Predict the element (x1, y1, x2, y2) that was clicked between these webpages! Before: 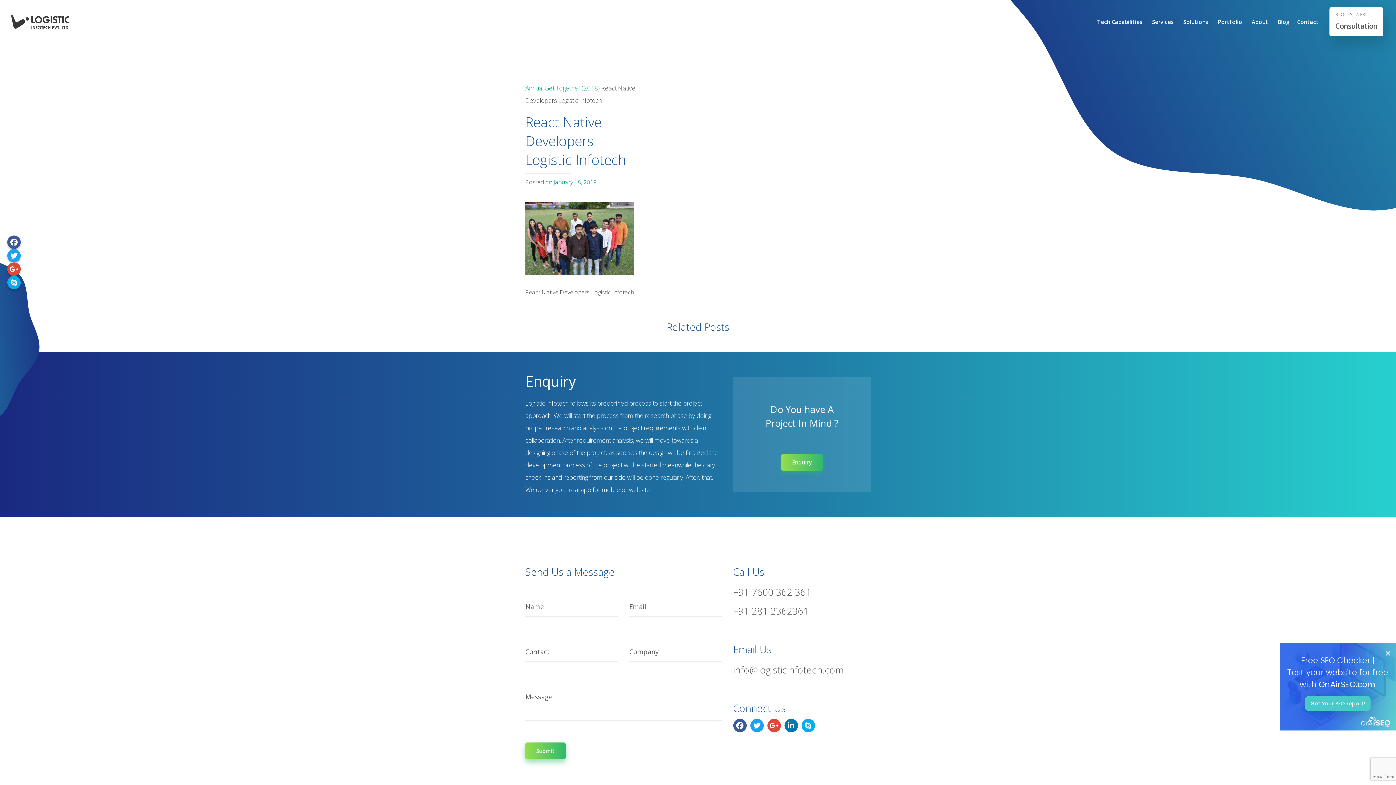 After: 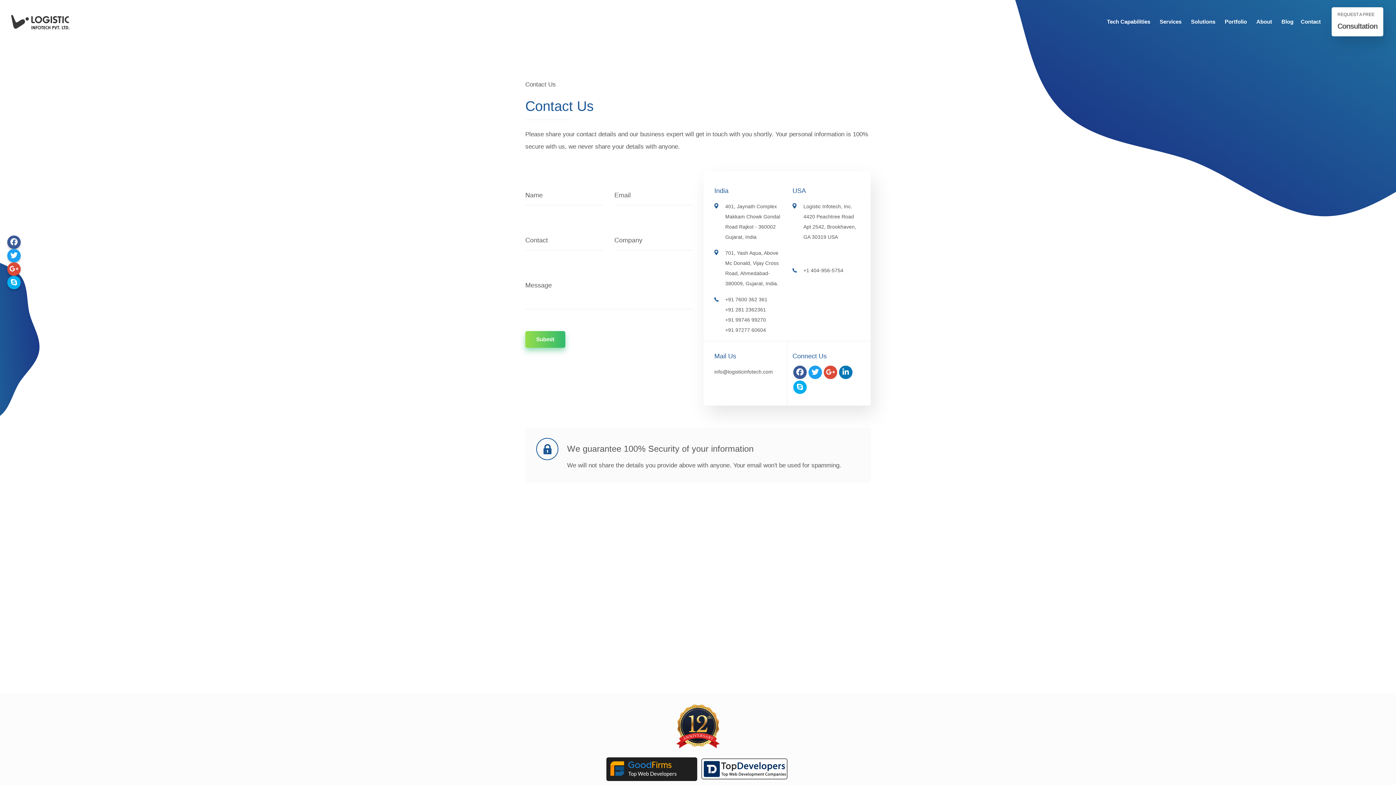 Action: label: Contact bbox: (1293, 14, 1322, 29)